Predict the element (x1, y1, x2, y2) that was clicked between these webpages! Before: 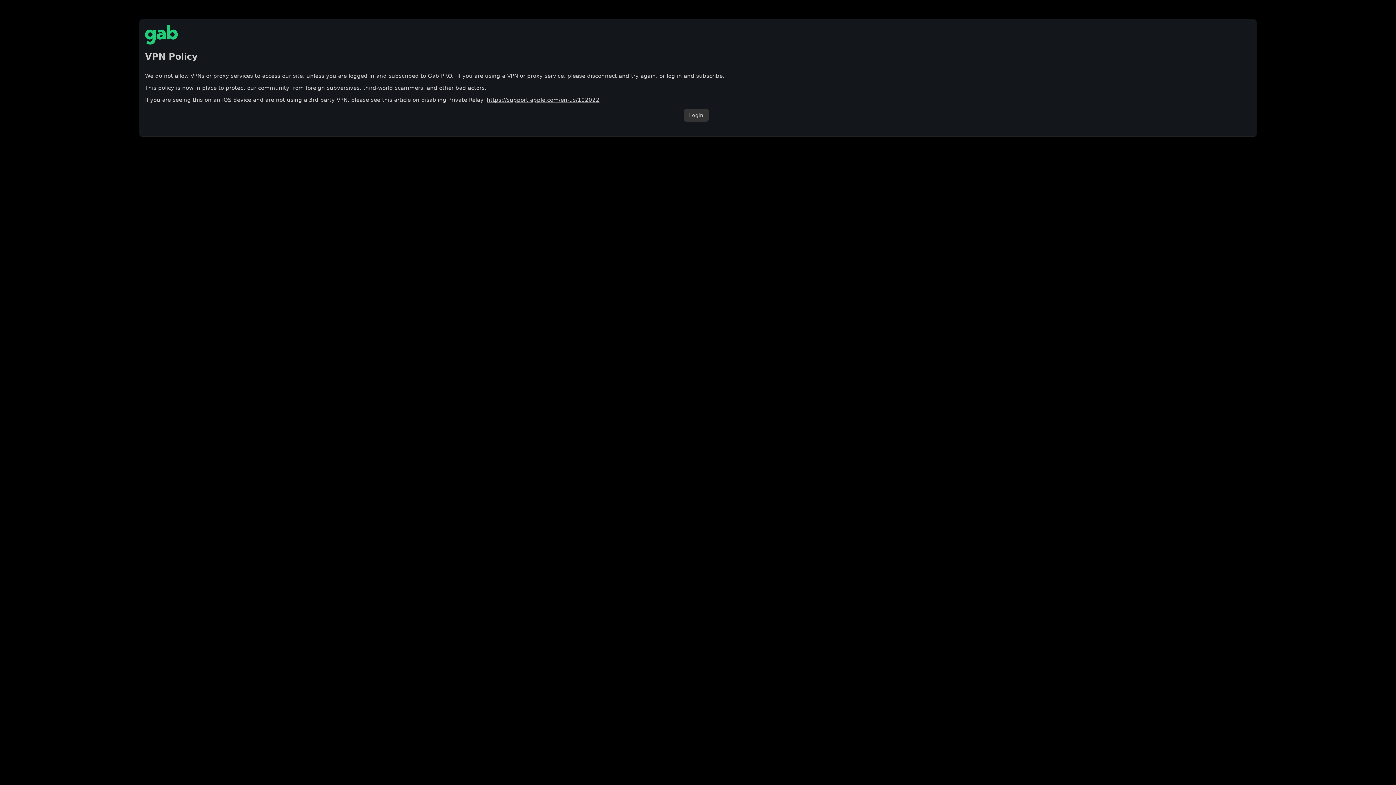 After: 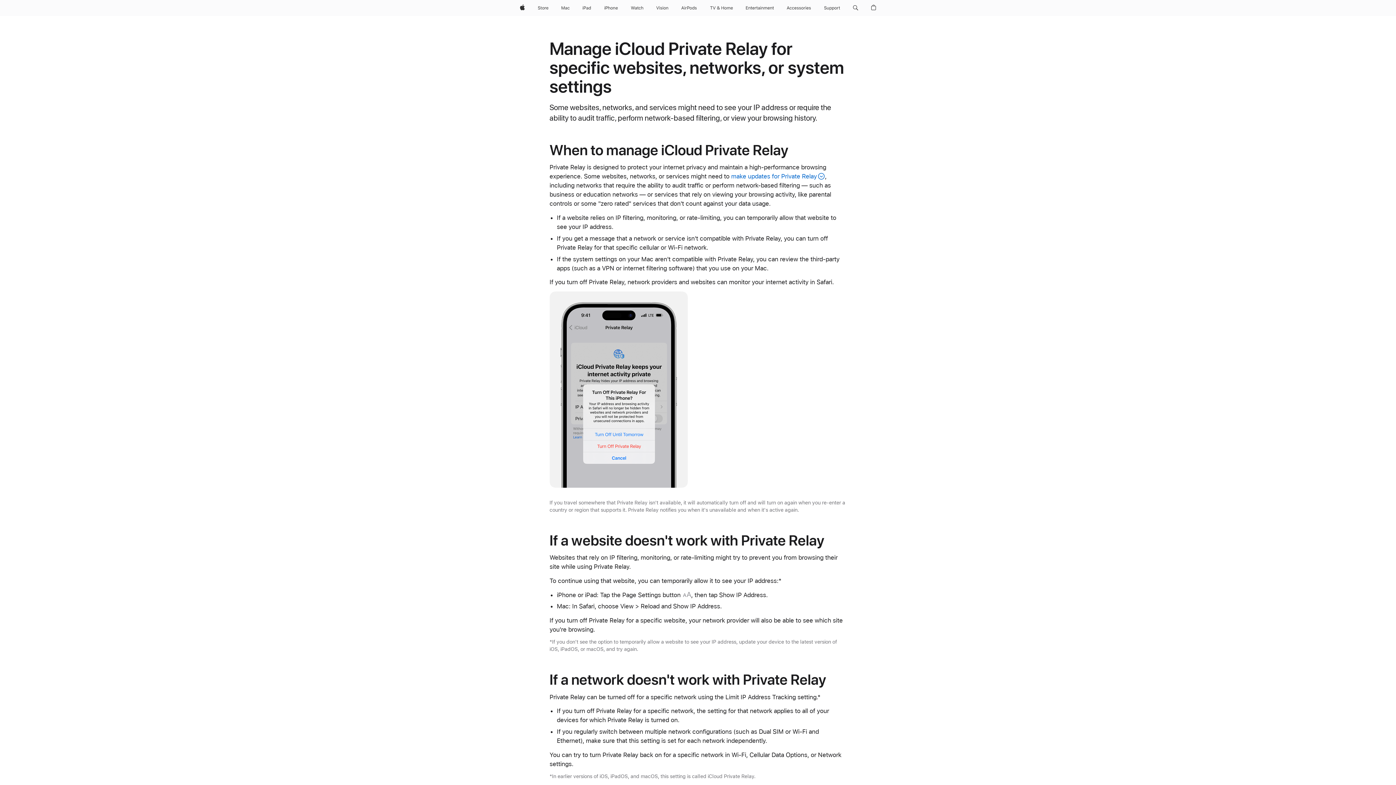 Action: label: https://support.apple.com/en-us/102022 bbox: (486, 96, 599, 103)